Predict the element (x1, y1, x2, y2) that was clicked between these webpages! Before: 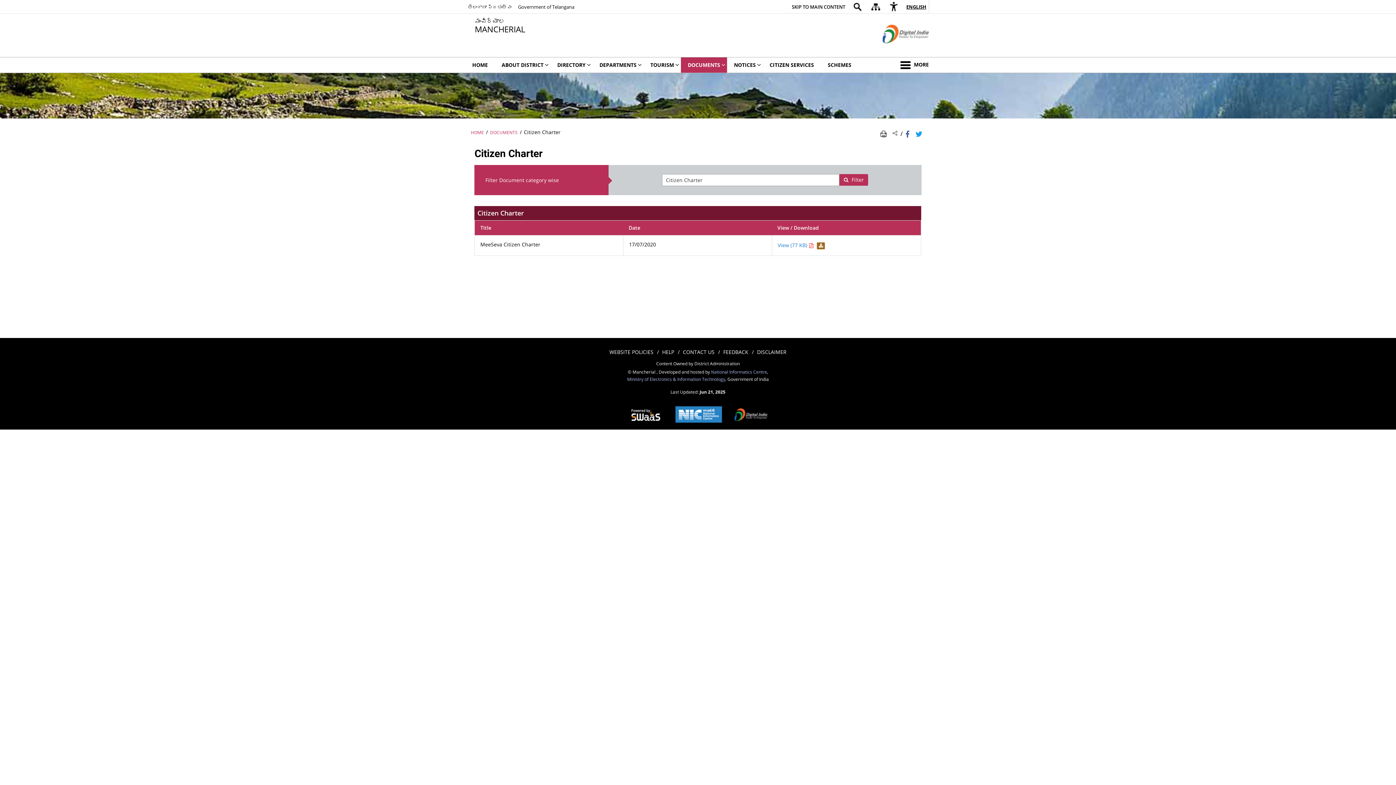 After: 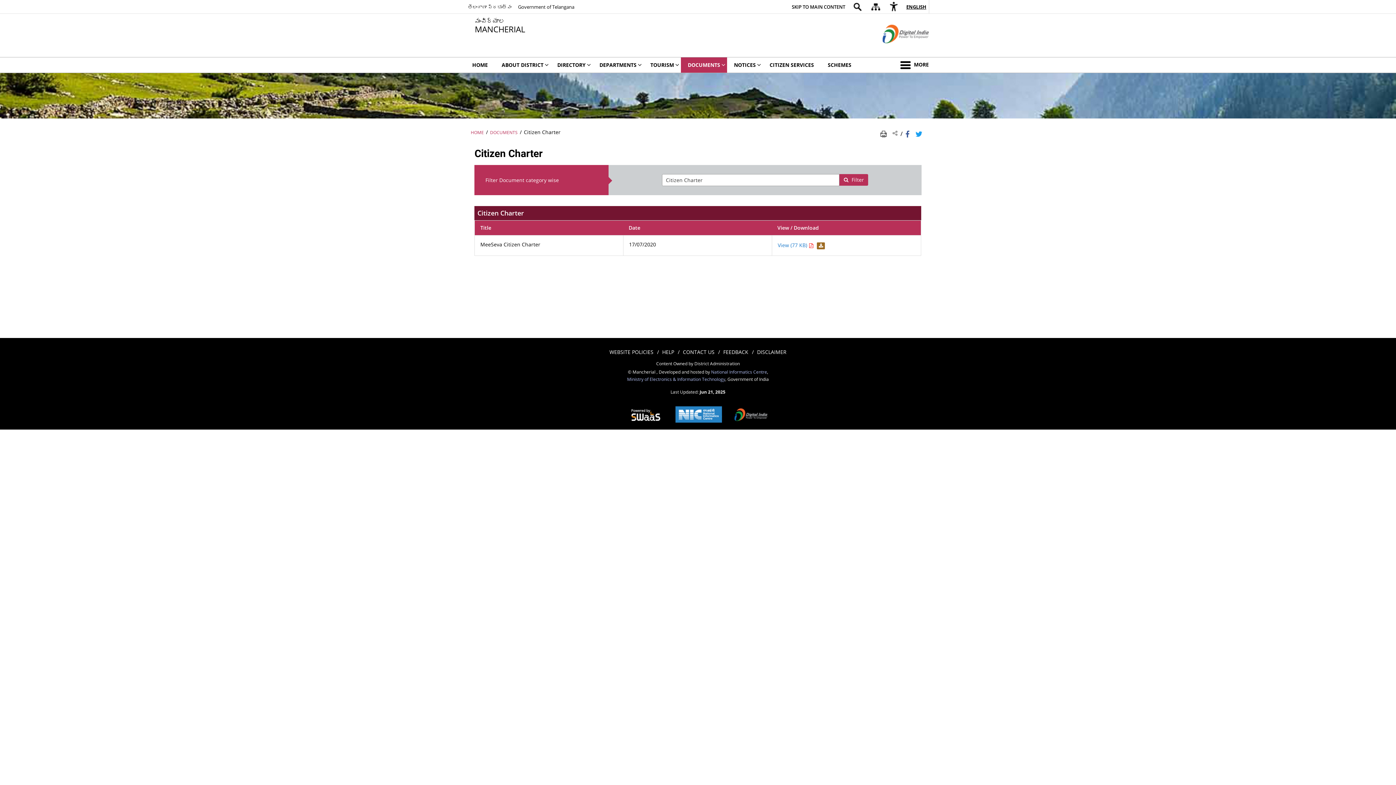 Action: label: https://s3waas.gov.in/ - External site that opens in a new window bbox: (623, 401, 668, 429)